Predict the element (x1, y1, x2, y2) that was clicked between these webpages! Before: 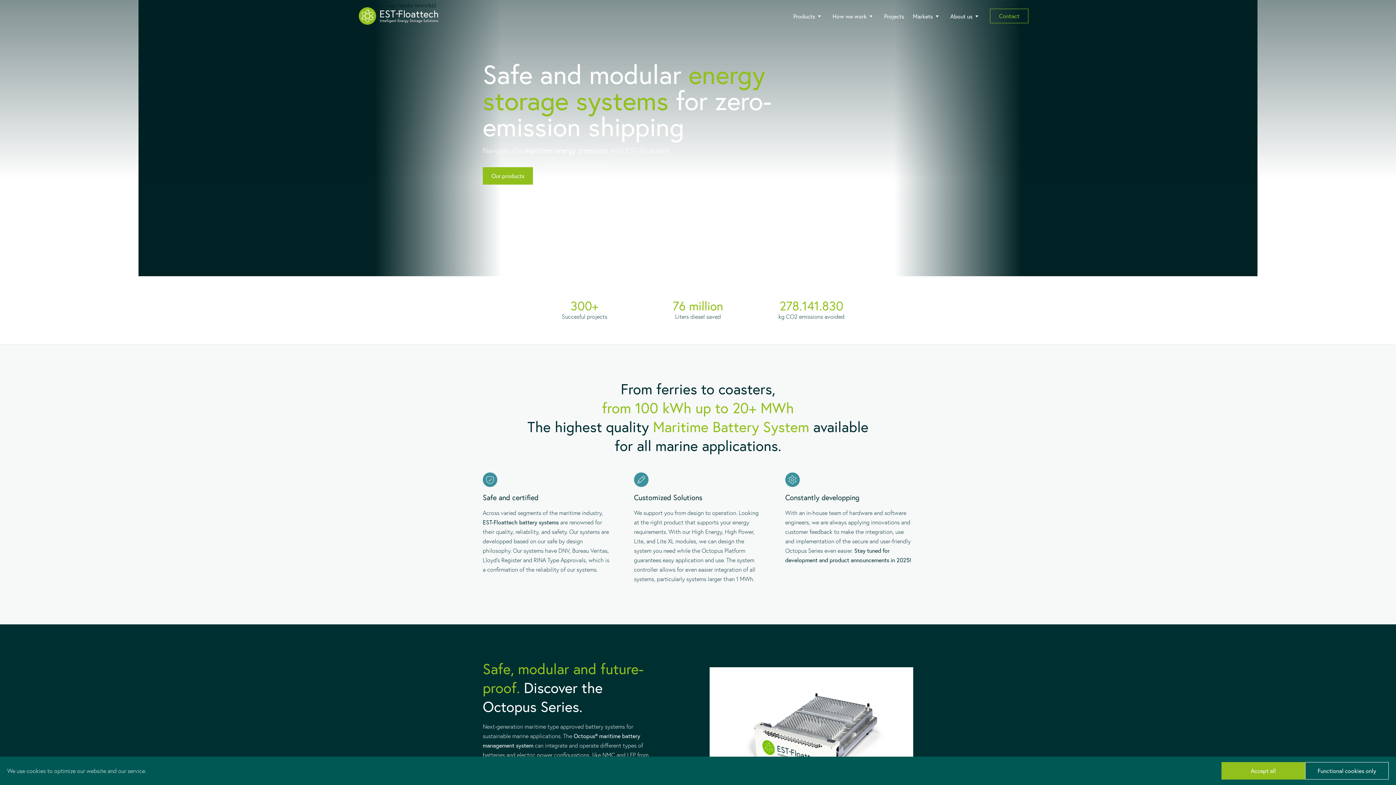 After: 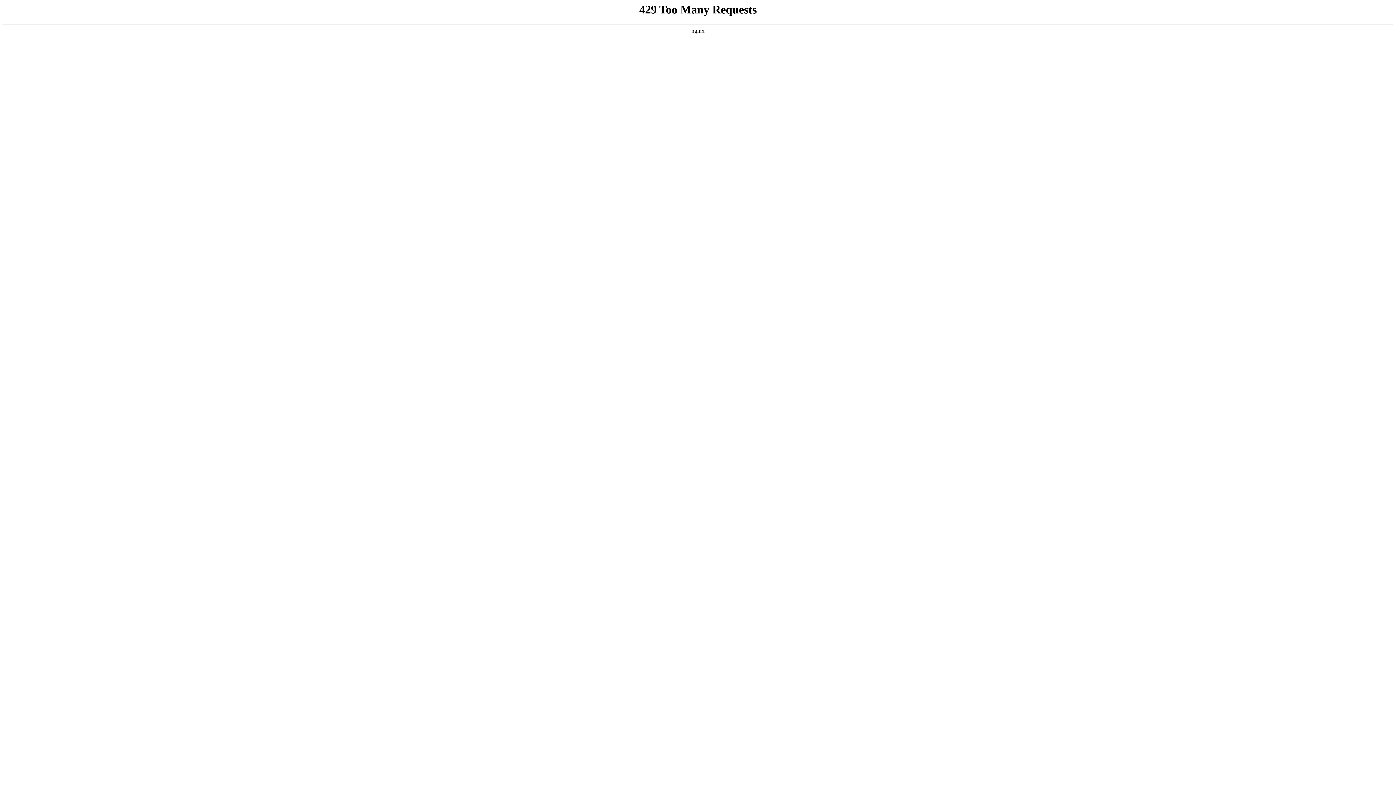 Action: label: Our products bbox: (482, 167, 533, 184)